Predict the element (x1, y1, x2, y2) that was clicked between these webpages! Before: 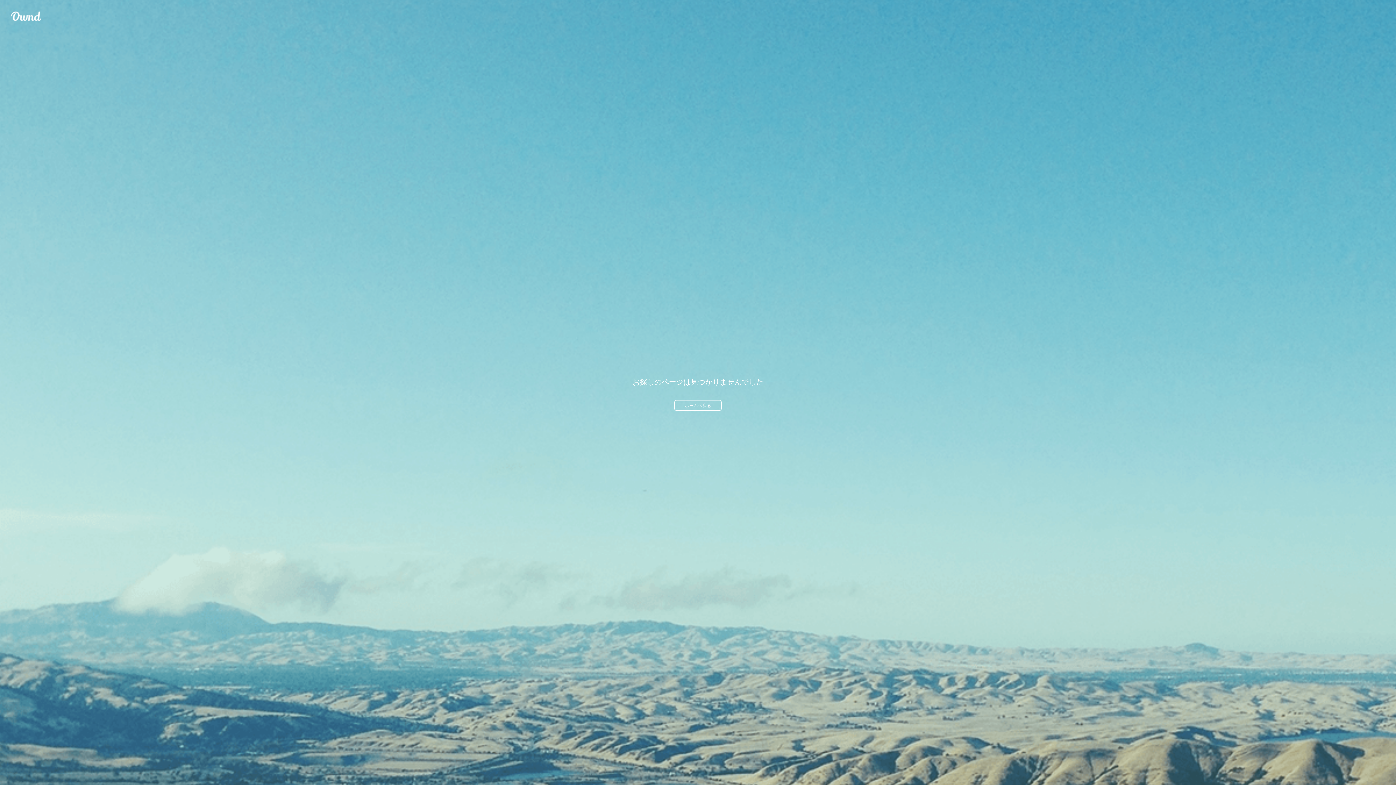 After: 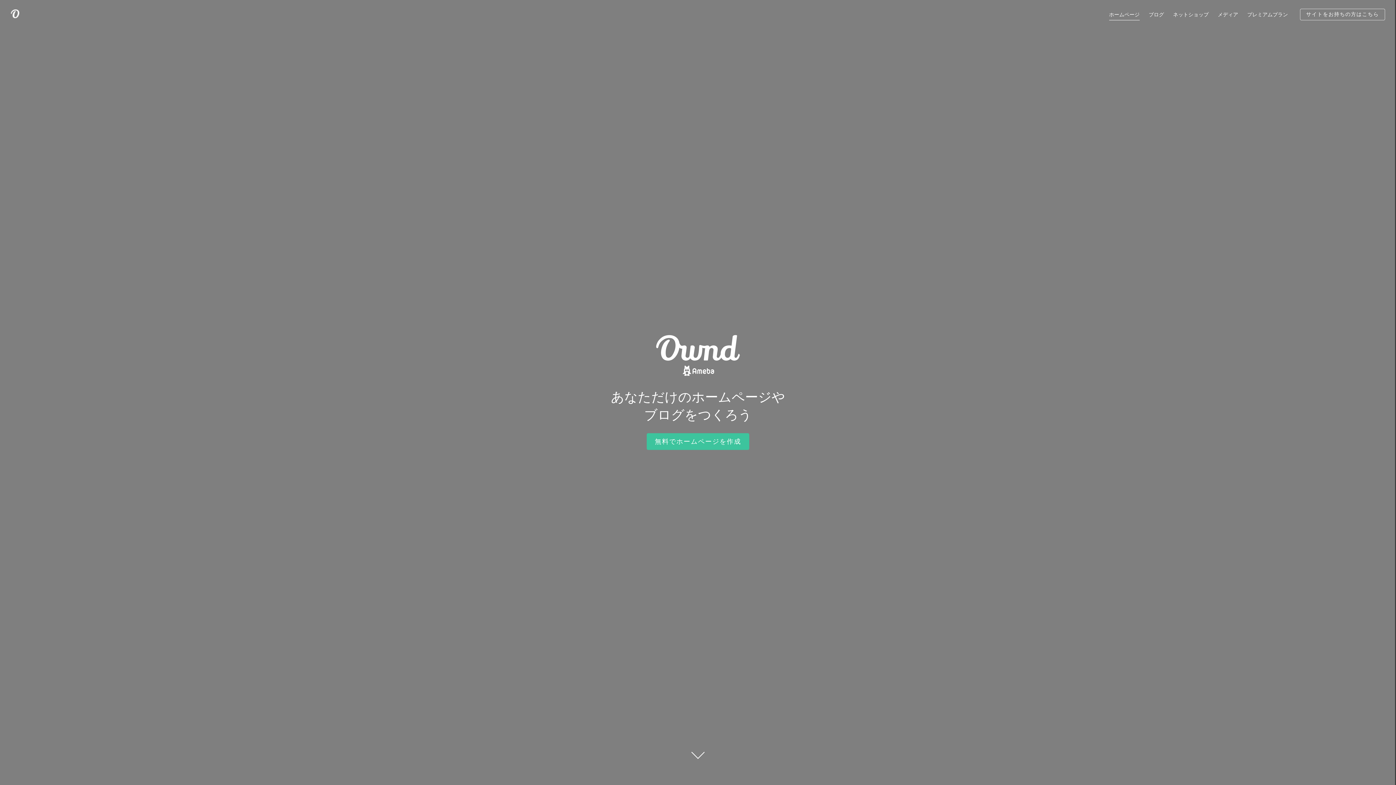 Action: label: Ameba Ownd bbox: (10, 10, 41, 21)